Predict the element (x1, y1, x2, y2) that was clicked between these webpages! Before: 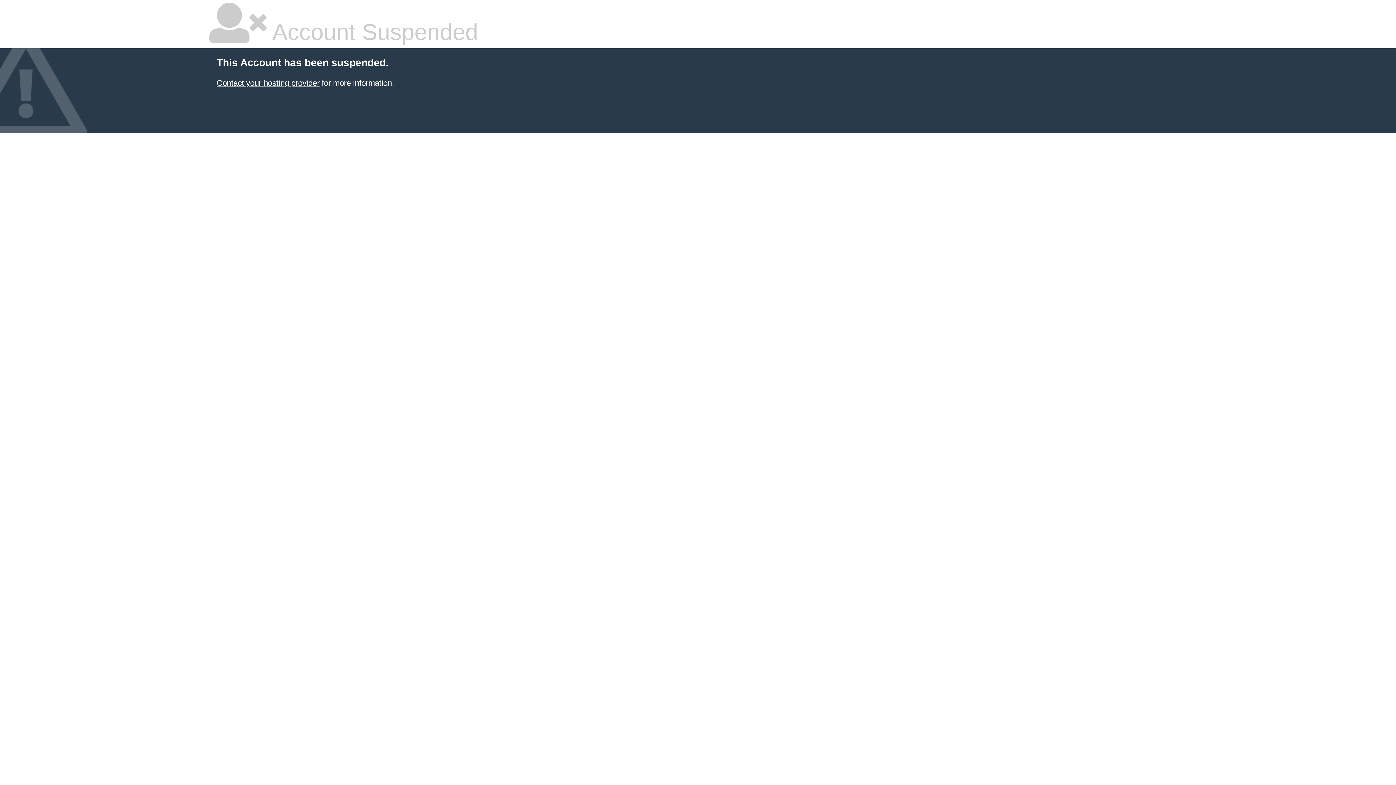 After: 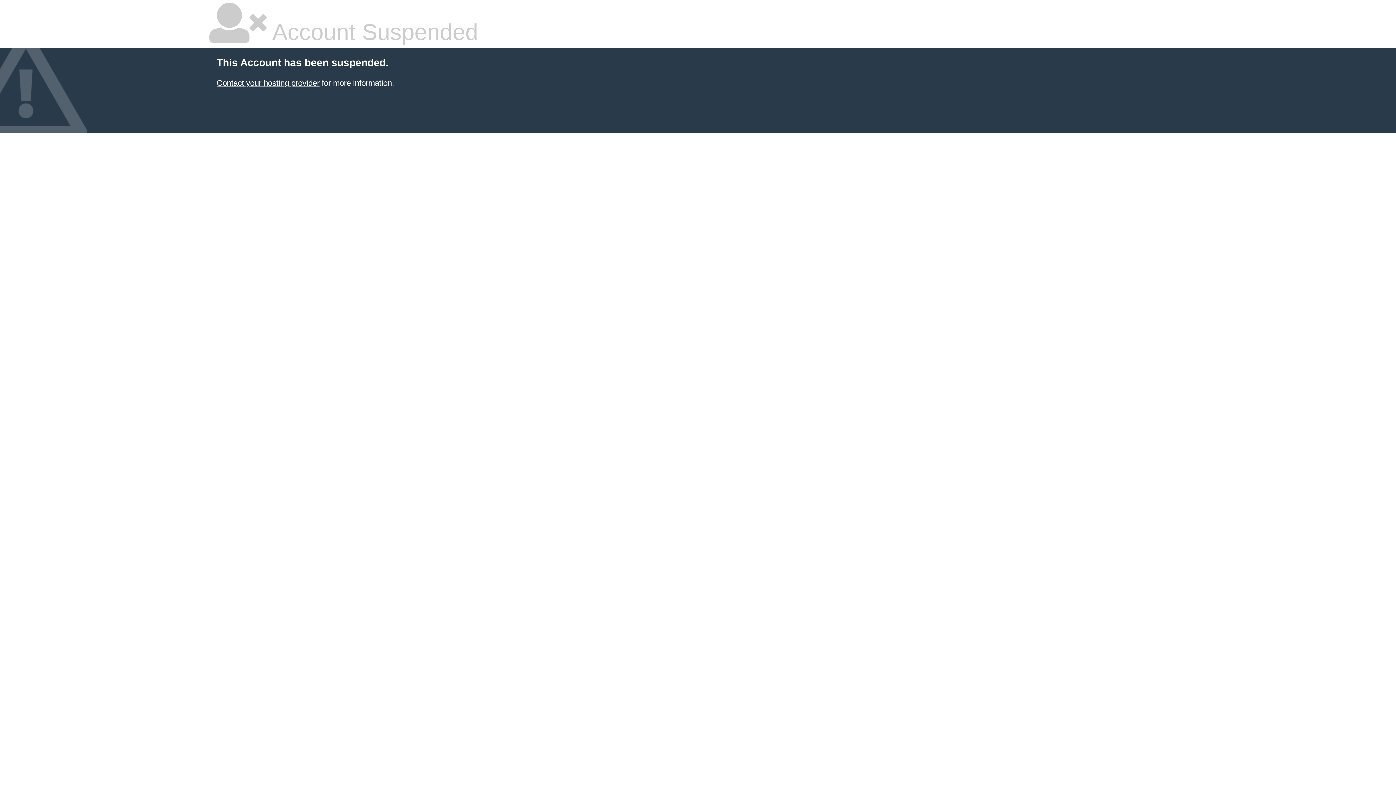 Action: bbox: (216, 78, 319, 87) label: Contact your hosting provider